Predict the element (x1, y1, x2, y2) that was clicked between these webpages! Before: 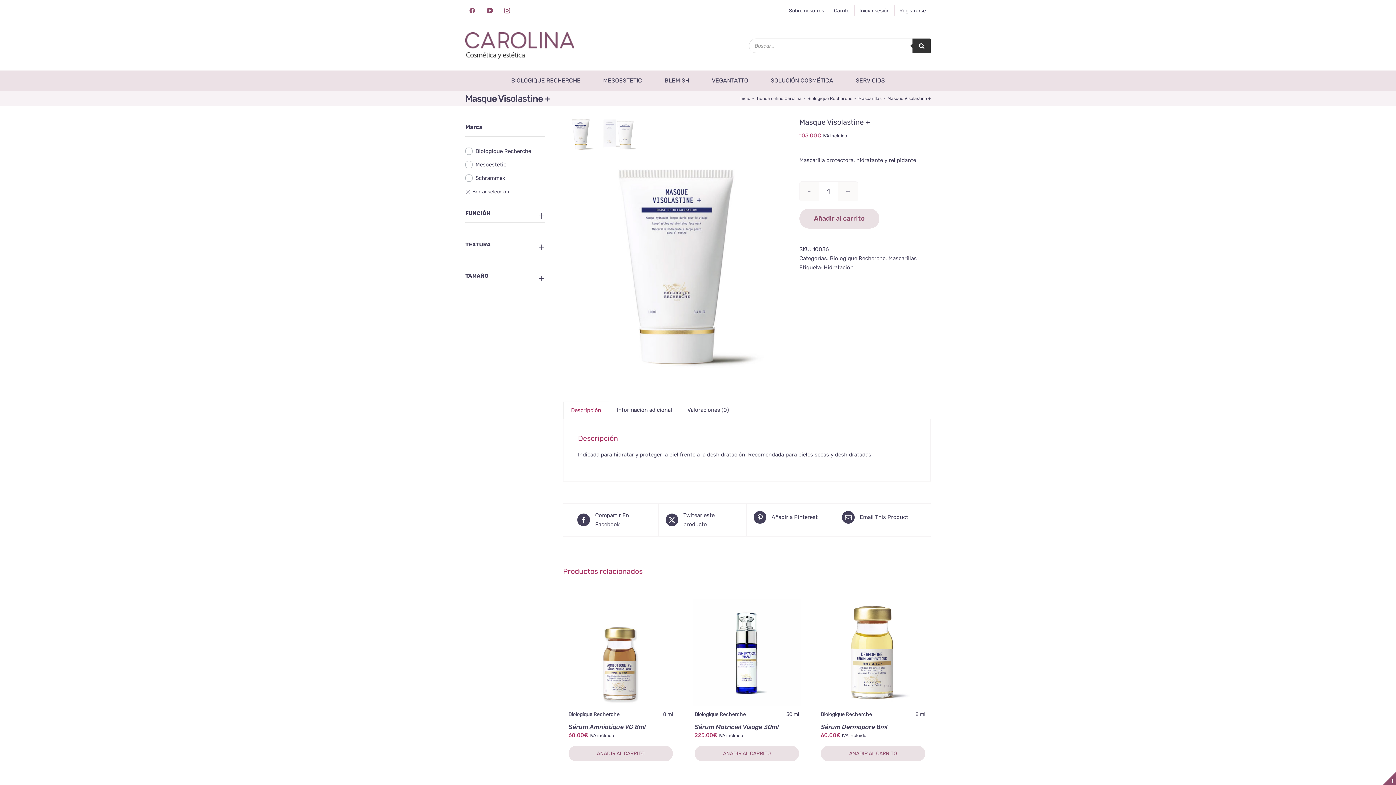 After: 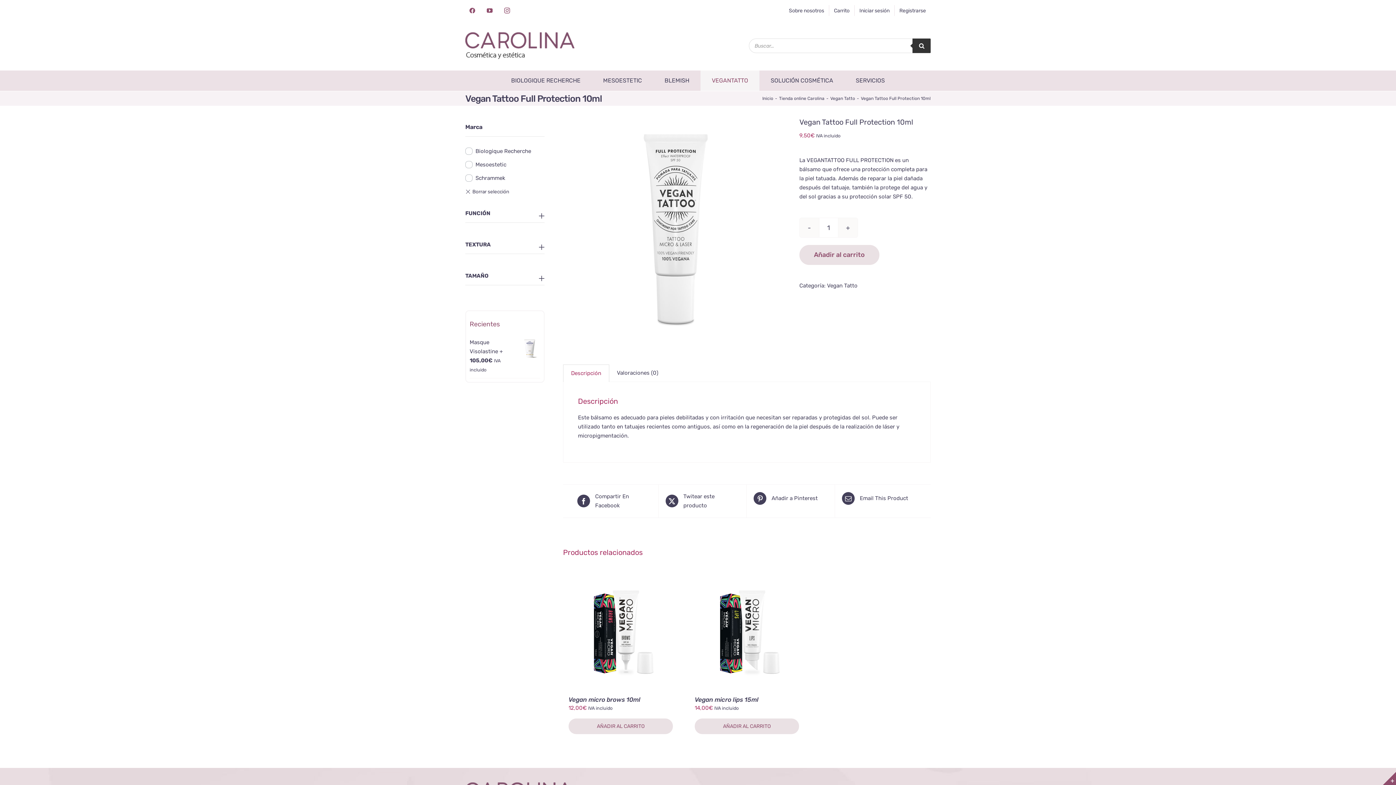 Action: bbox: (700, 70, 759, 90) label: VEGANTATTO